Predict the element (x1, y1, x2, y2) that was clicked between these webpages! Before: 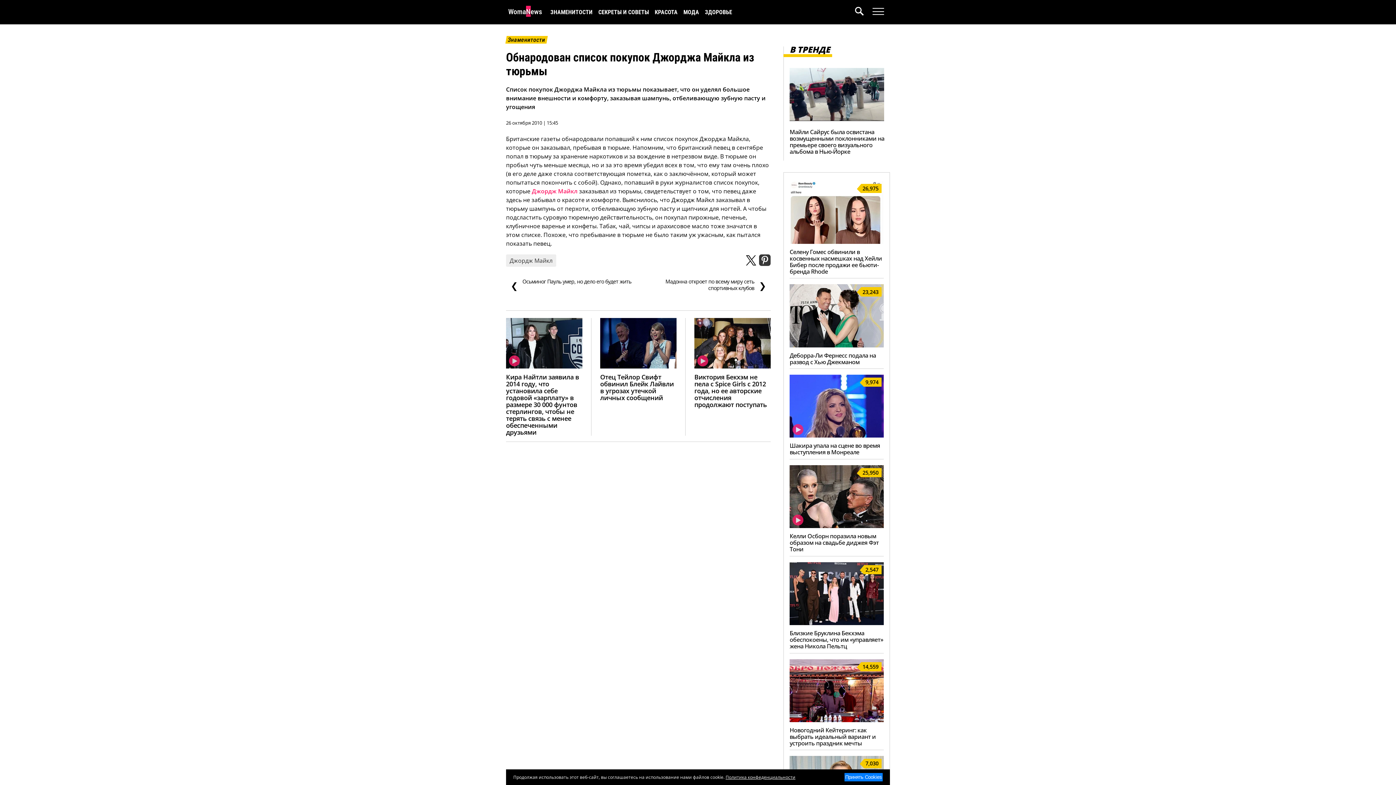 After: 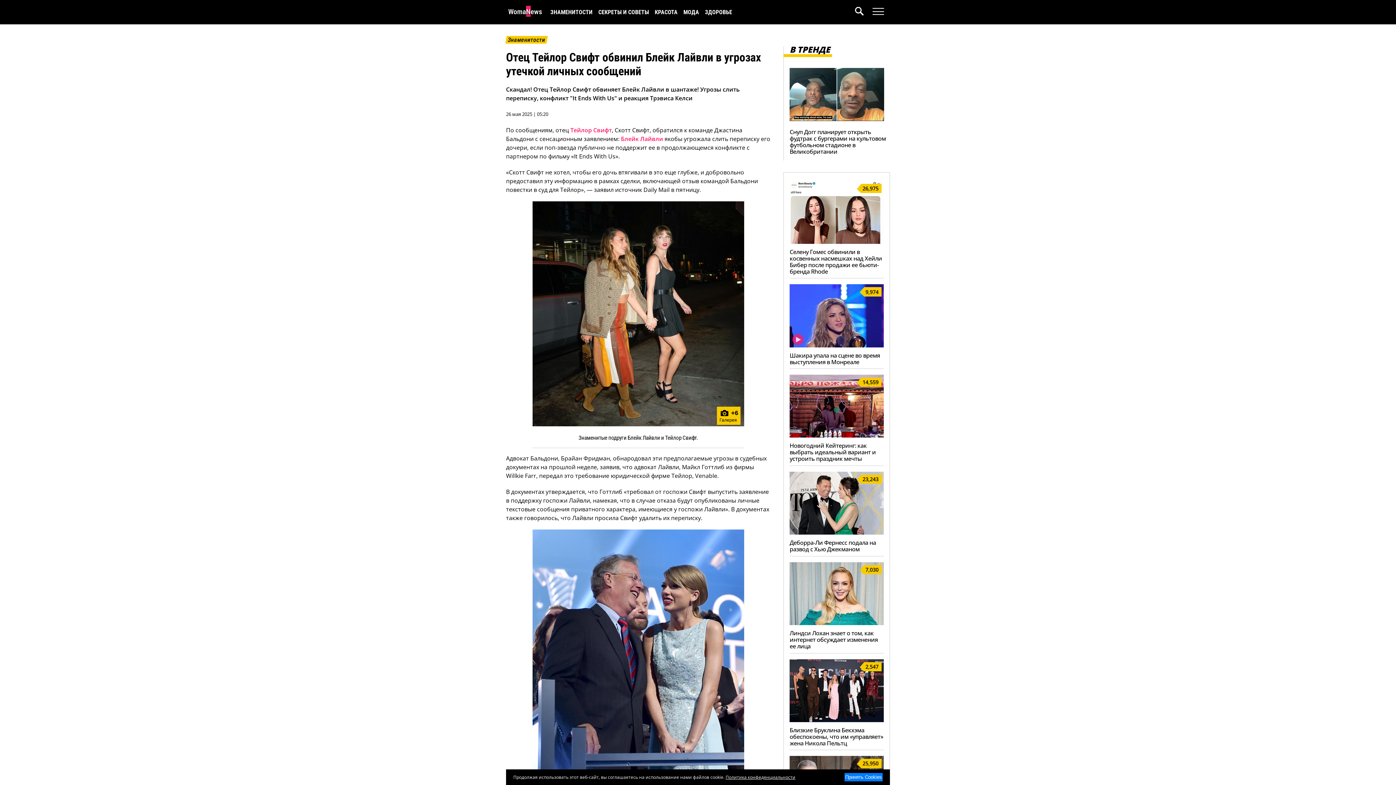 Action: bbox: (600, 372, 673, 402) label: Отец Тейлор Свифт обвинил Блейк Лайвли в угрозах утечкой личных сообщений